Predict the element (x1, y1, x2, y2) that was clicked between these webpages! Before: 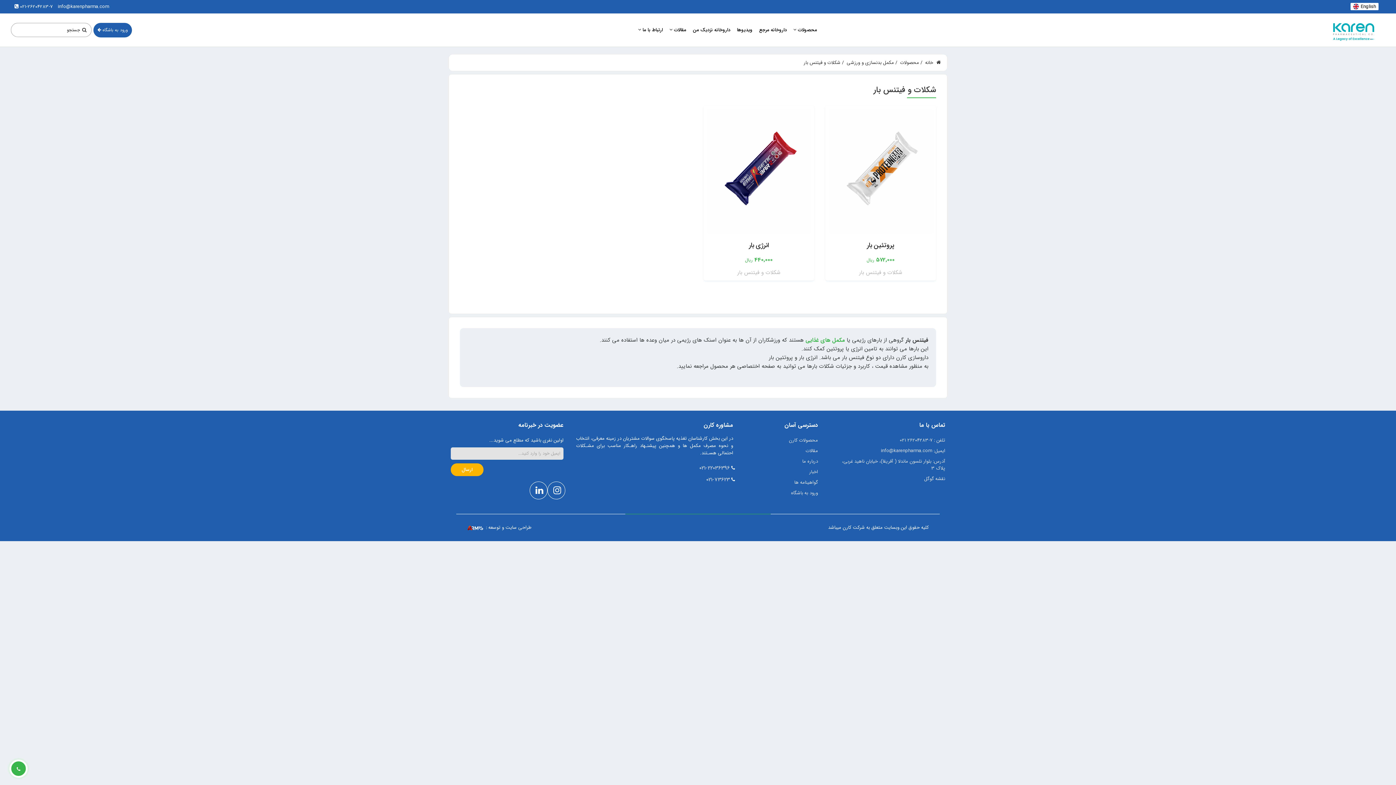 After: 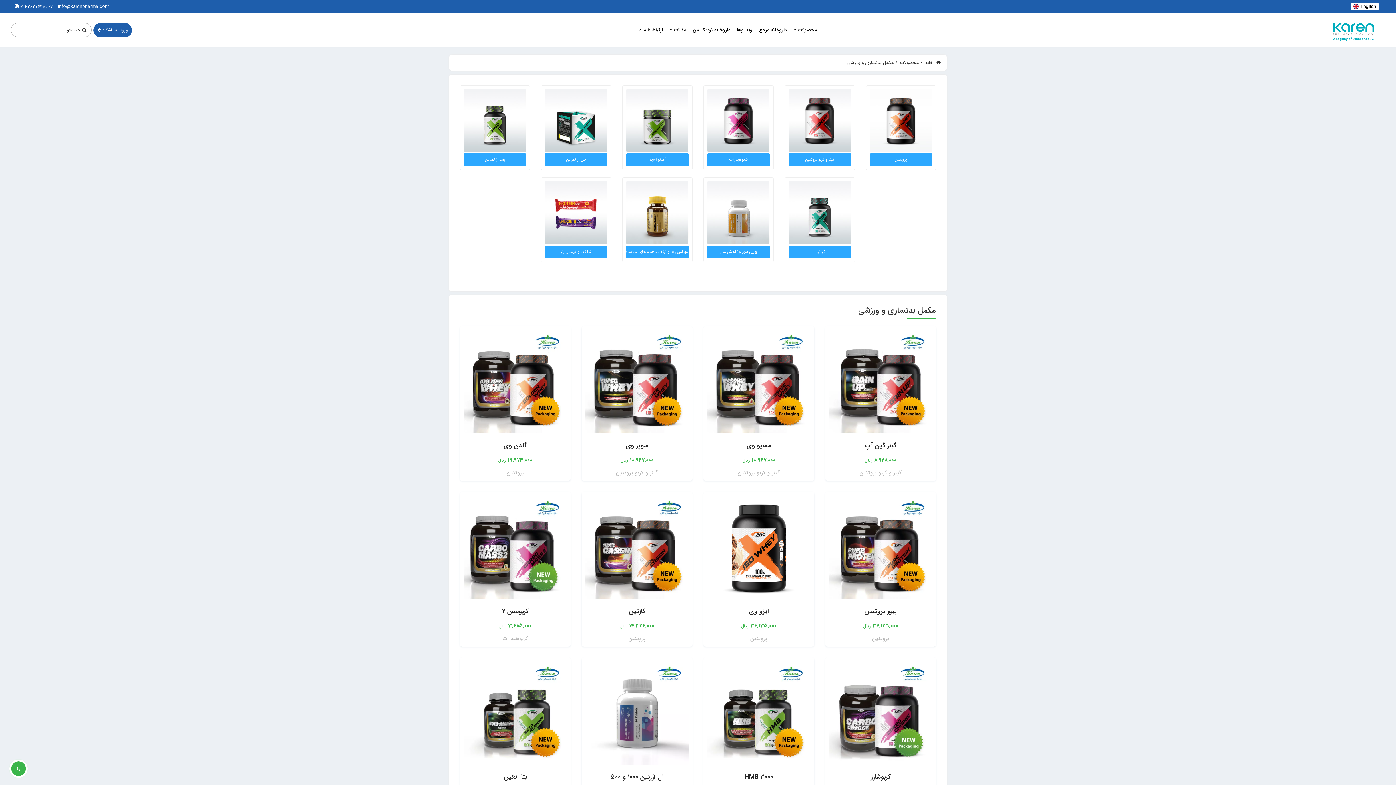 Action: bbox: (845, 58, 894, 66) label: مکمل بدنسازی و ورزشی 